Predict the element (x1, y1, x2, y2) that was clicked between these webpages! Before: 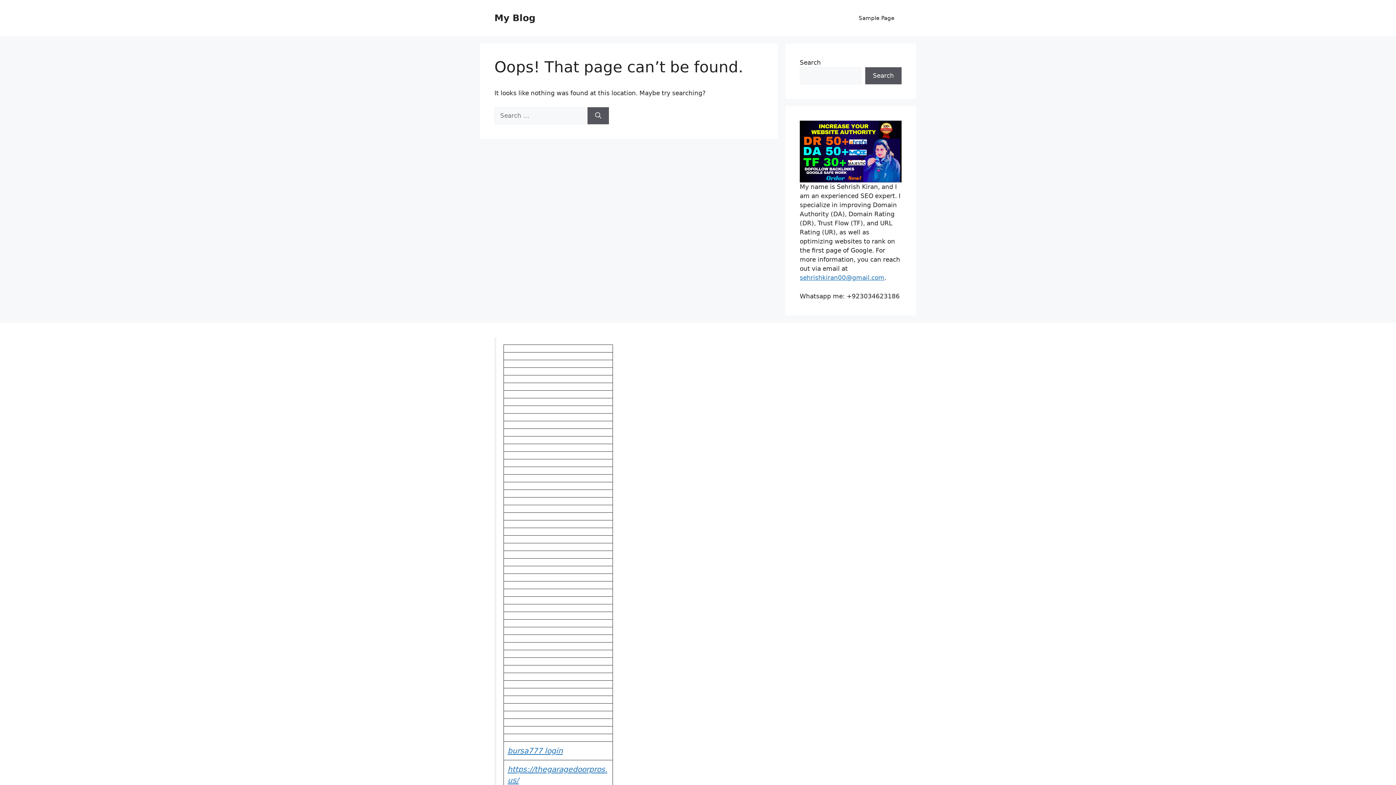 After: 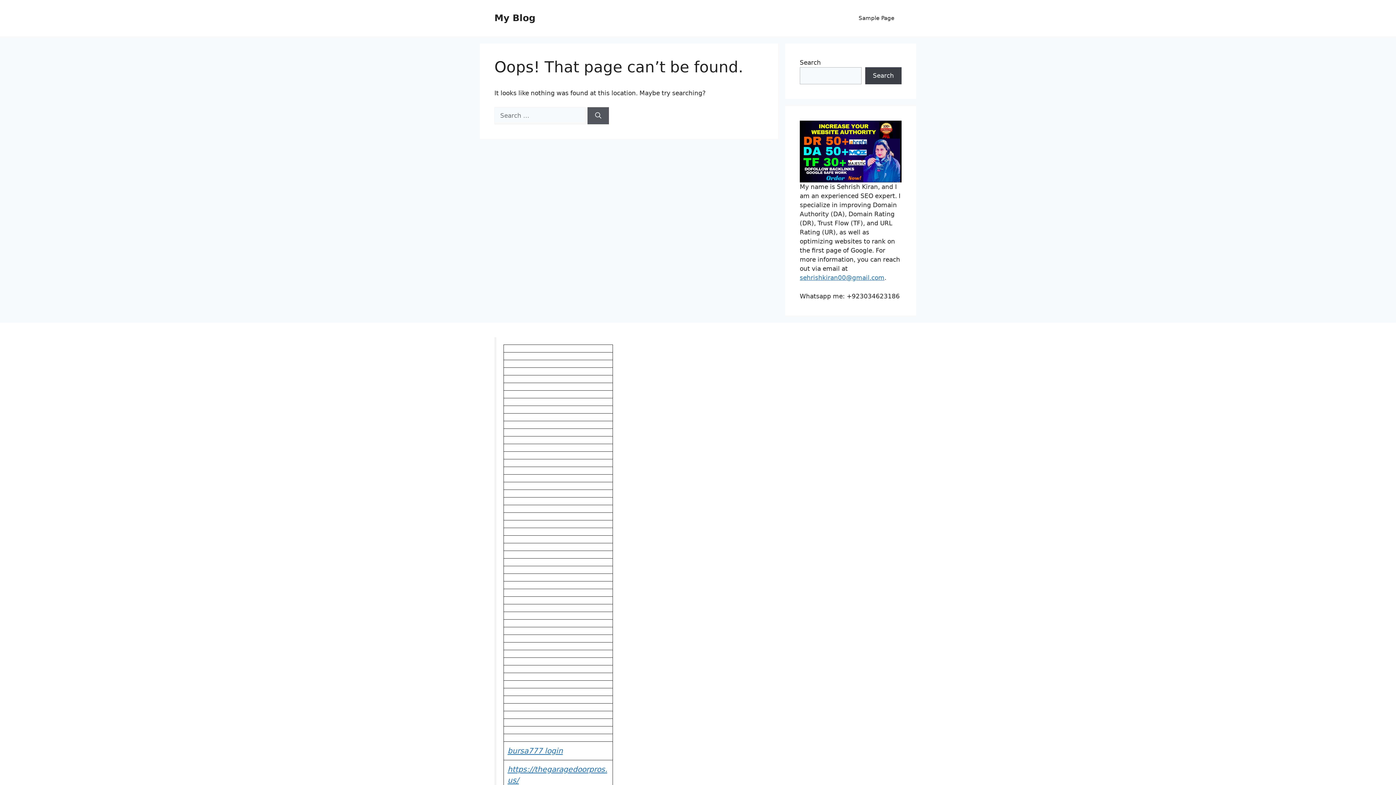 Action: label: Search bbox: (865, 67, 901, 84)